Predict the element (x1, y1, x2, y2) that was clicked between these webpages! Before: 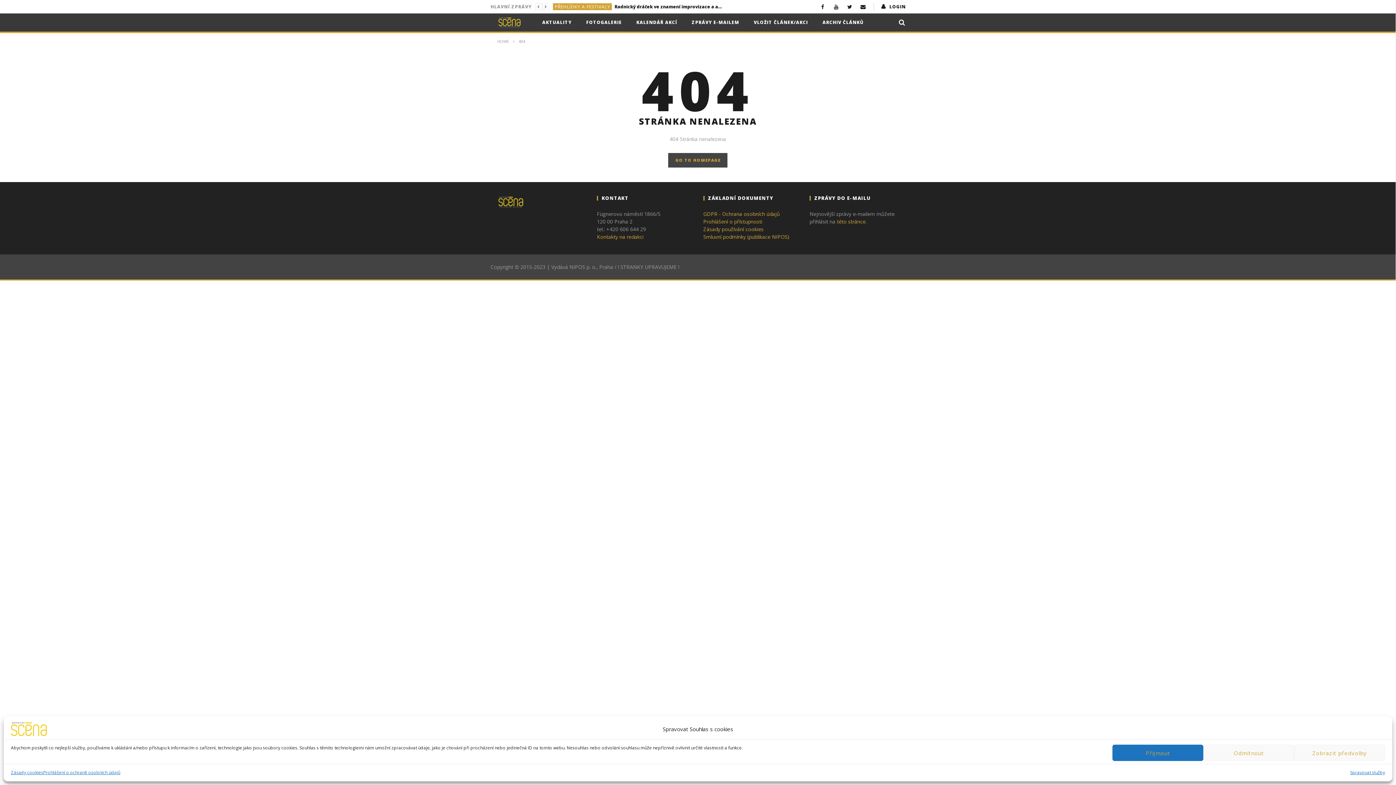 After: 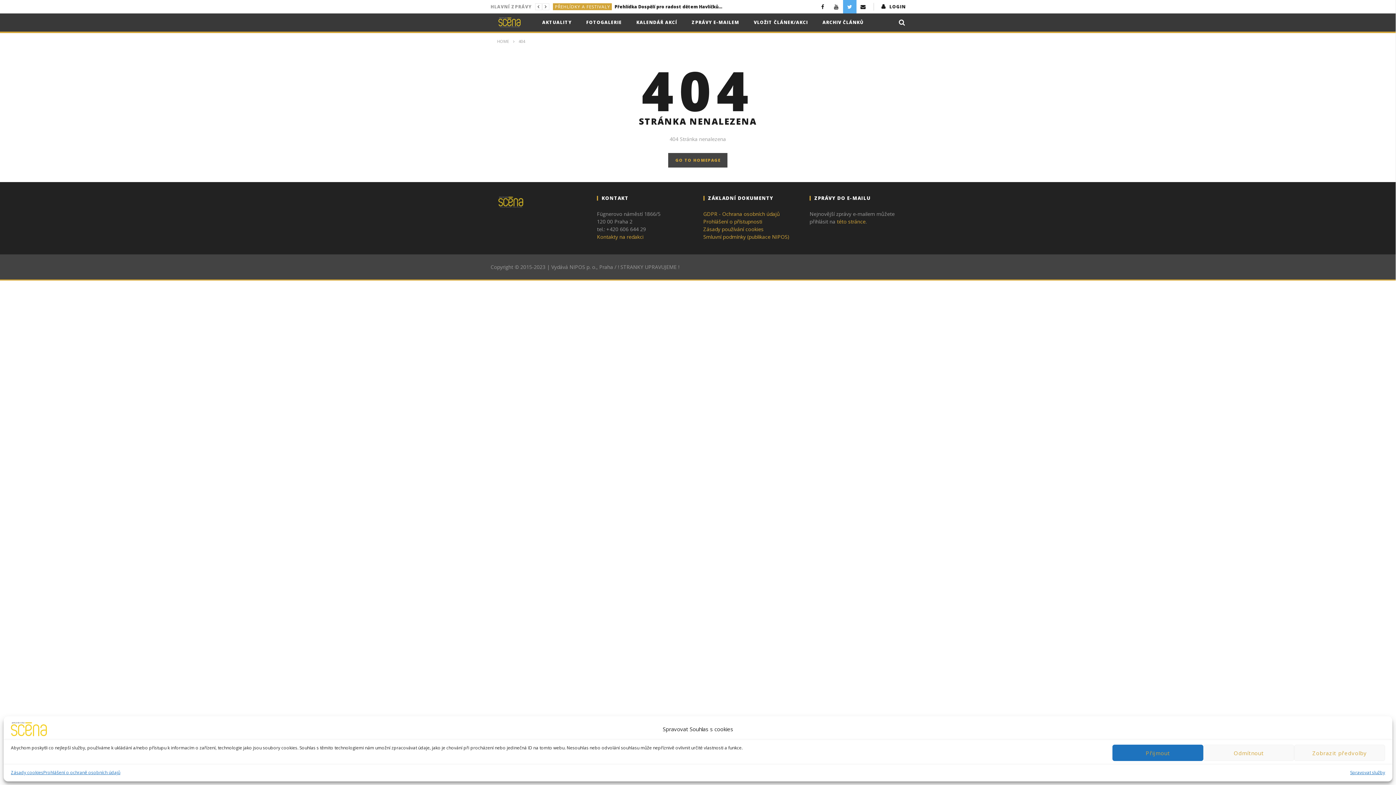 Action: bbox: (843, 0, 856, 13)